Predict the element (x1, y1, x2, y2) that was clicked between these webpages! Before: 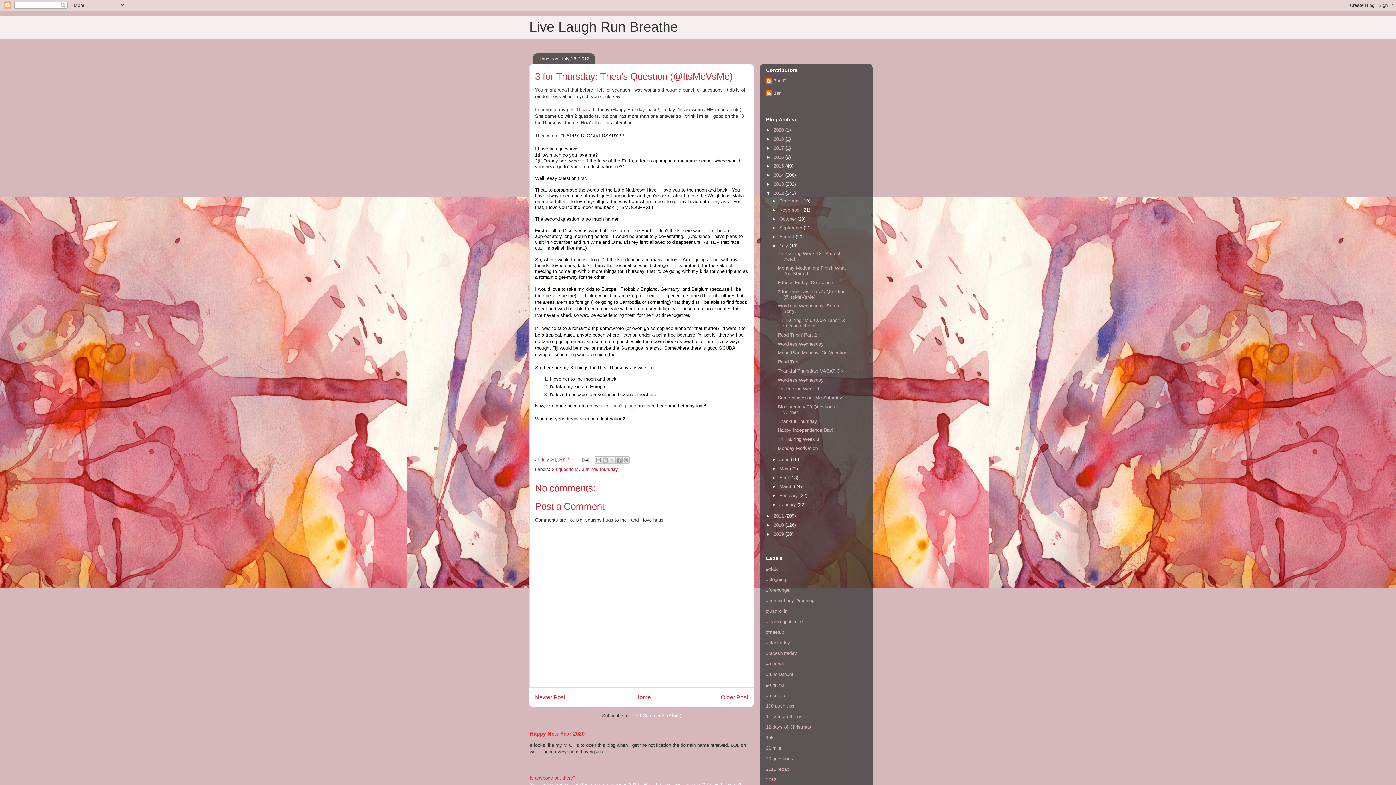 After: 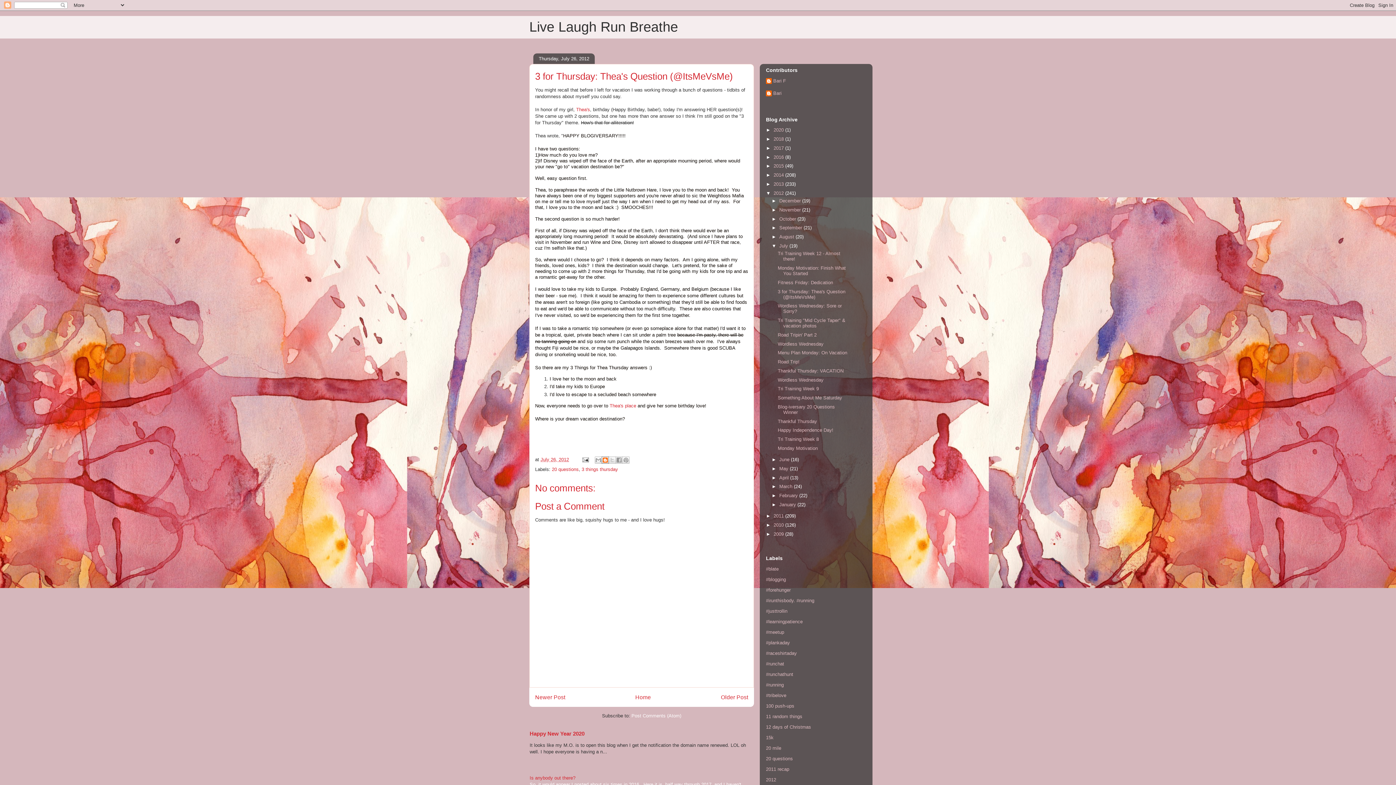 Action: bbox: (601, 456, 608, 463) label: BlogThis!